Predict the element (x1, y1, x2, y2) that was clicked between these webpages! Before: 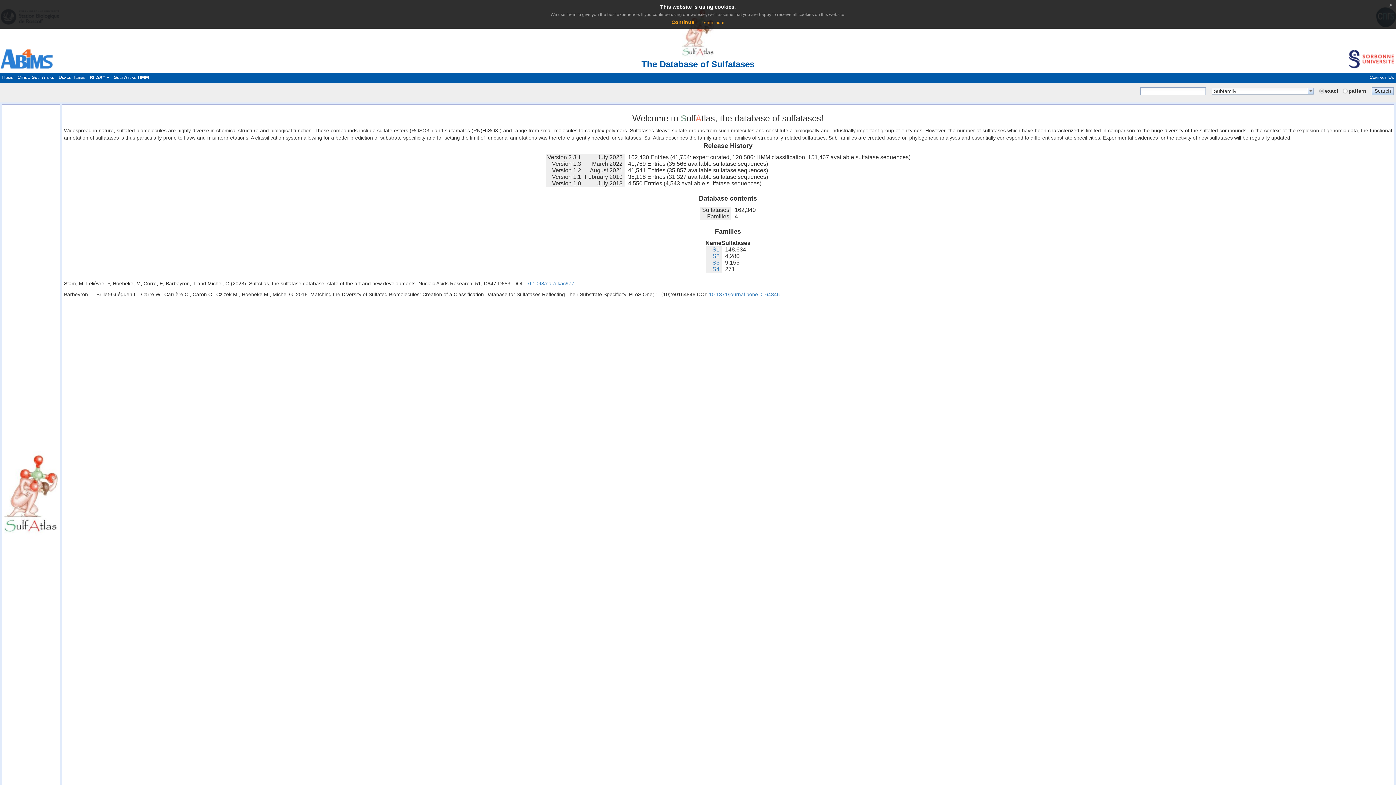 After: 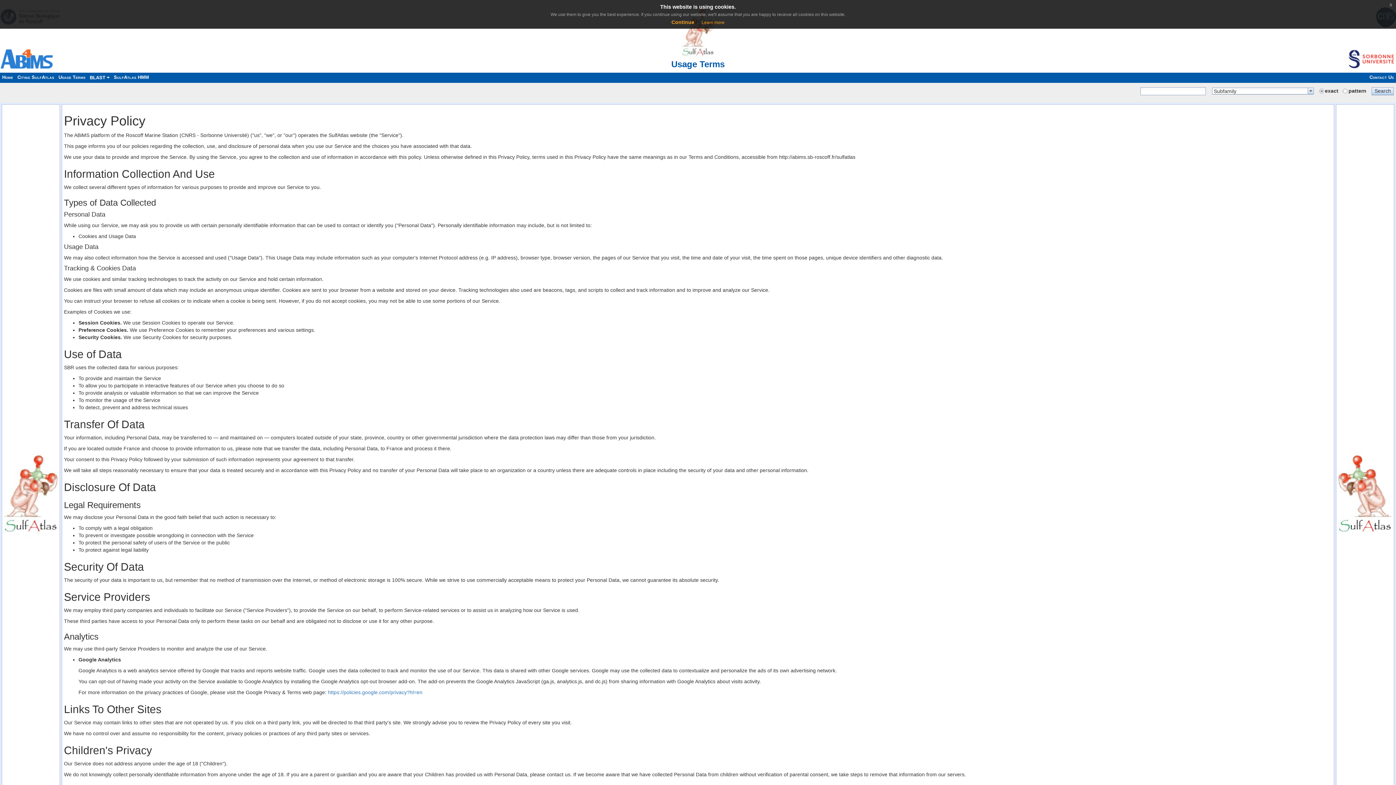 Action: bbox: (56, 74, 87, 80) label: Usage Terms